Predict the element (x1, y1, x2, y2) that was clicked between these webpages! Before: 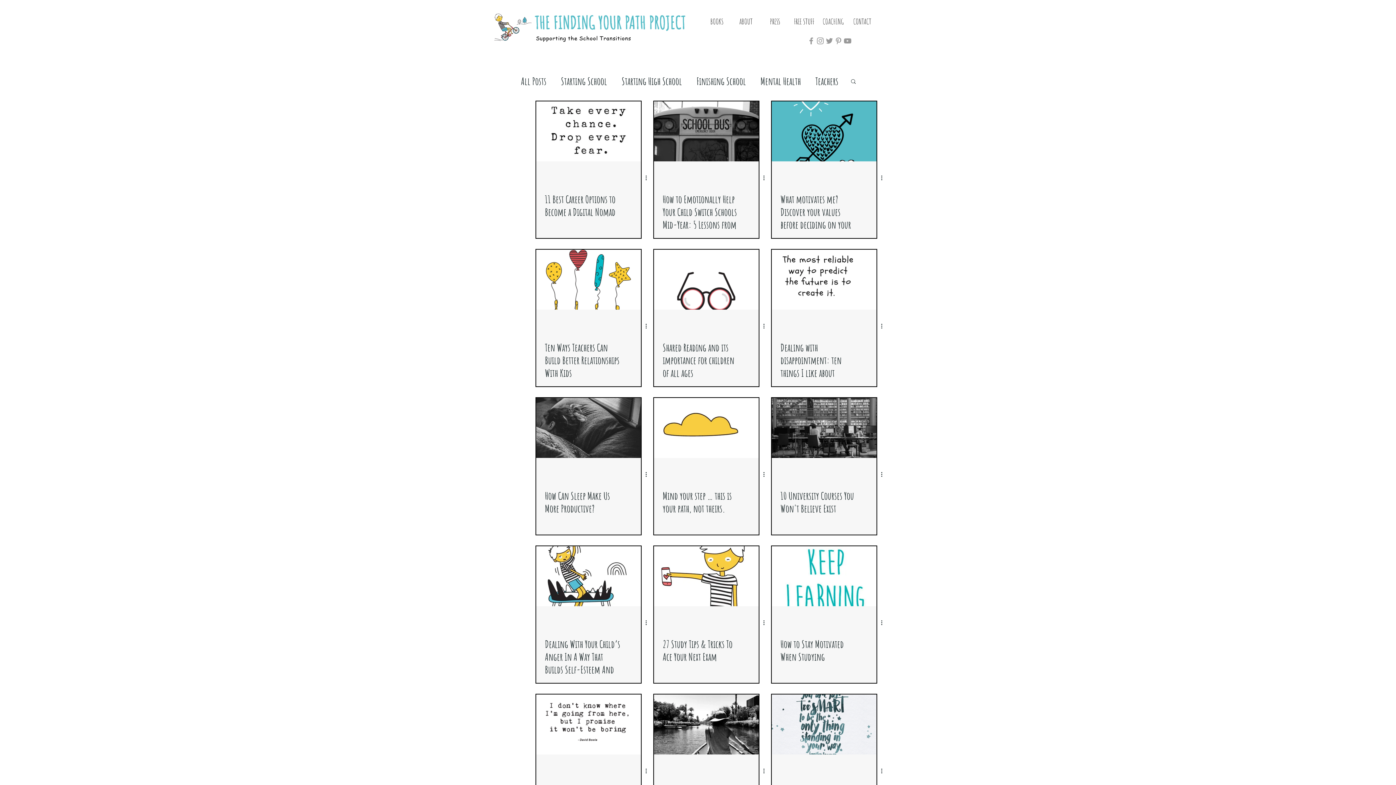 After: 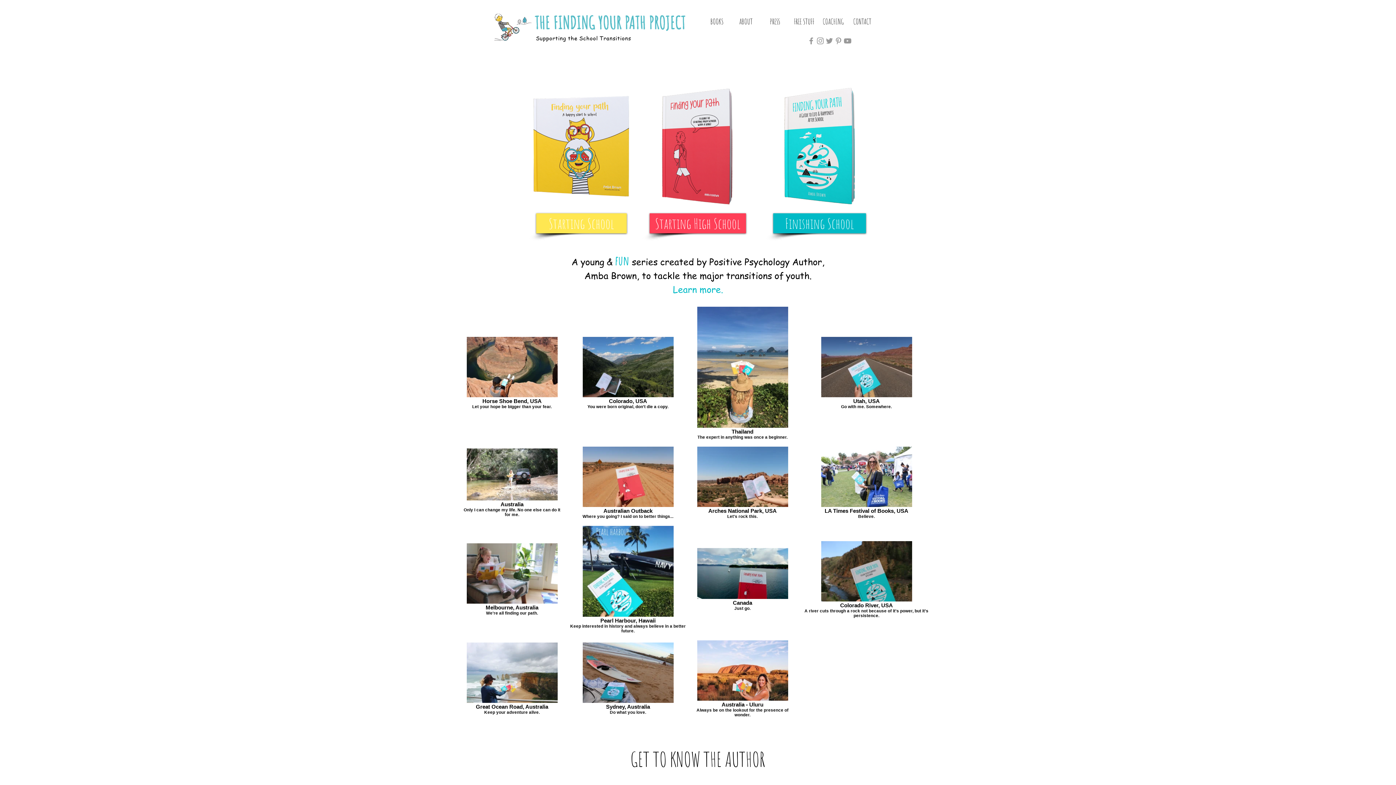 Action: bbox: (532, 9, 690, 34)